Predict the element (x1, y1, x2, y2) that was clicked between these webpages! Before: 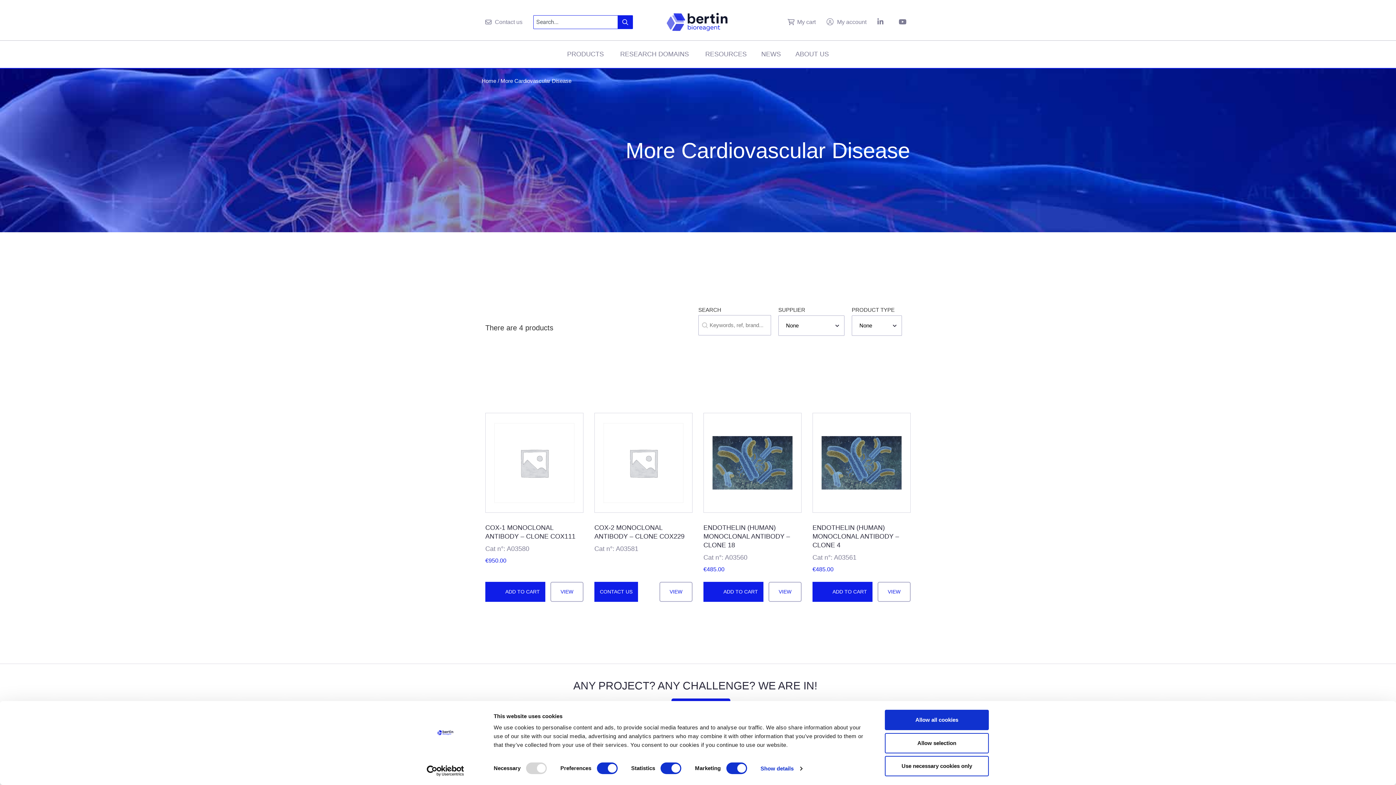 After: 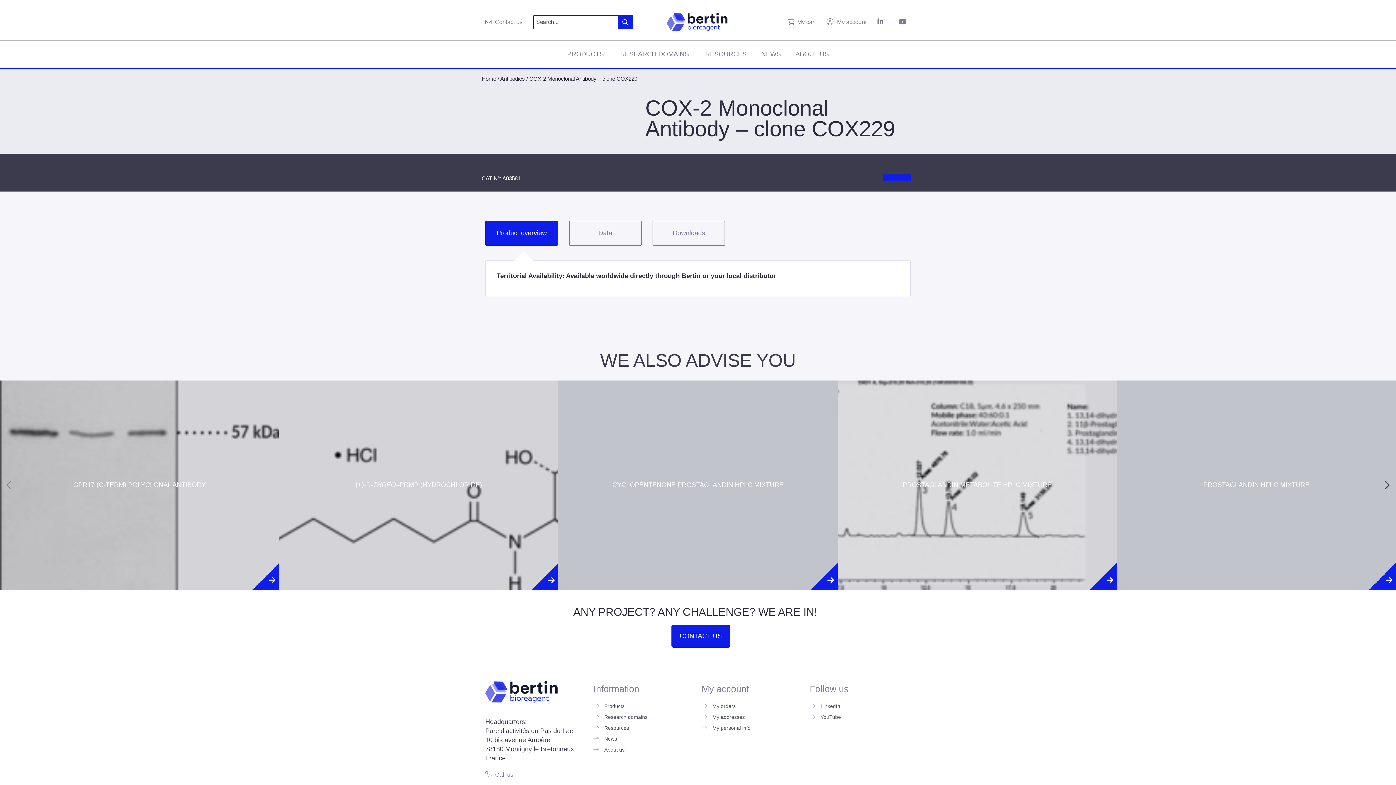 Action: bbox: (659, 582, 692, 602) label: Read more about ”COX-2 Monoclonal Antibody - clone COX229”